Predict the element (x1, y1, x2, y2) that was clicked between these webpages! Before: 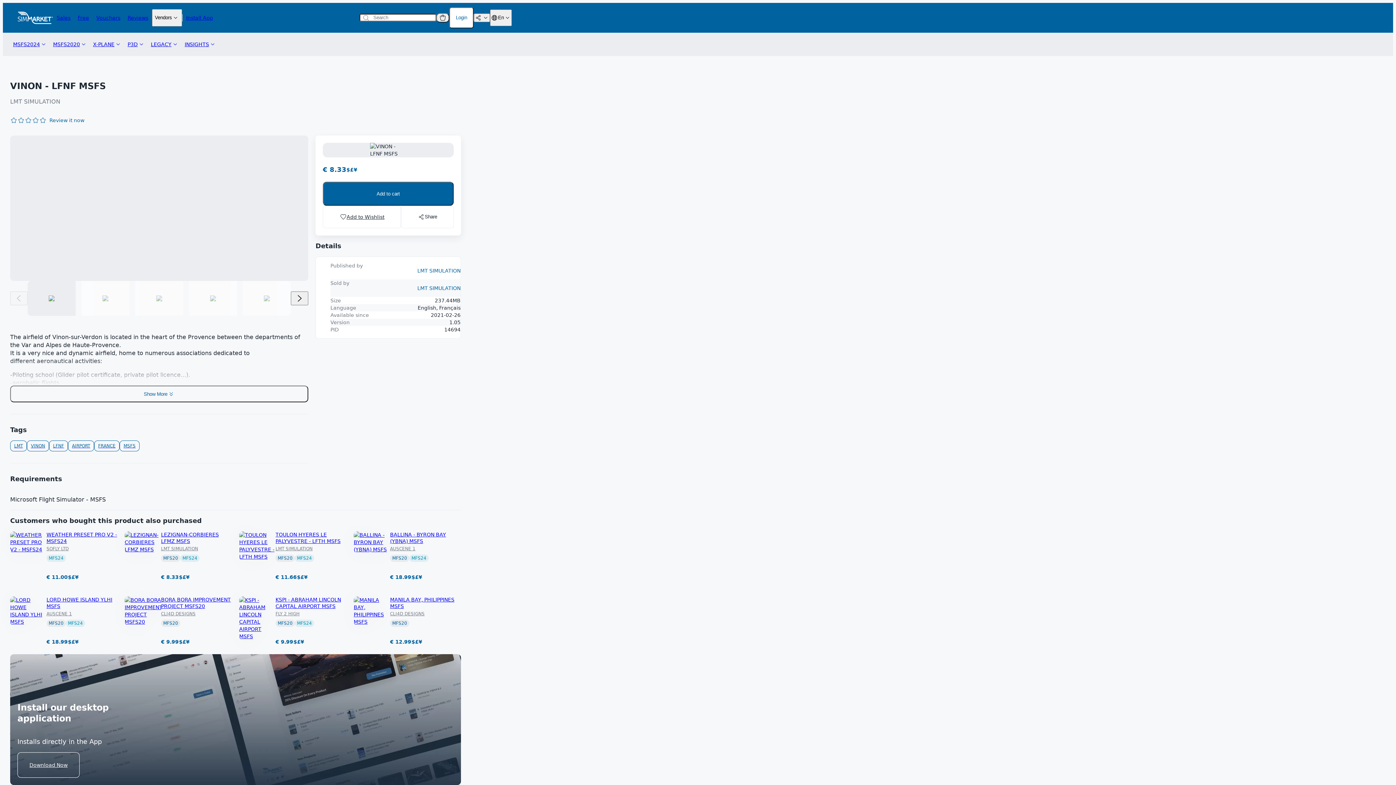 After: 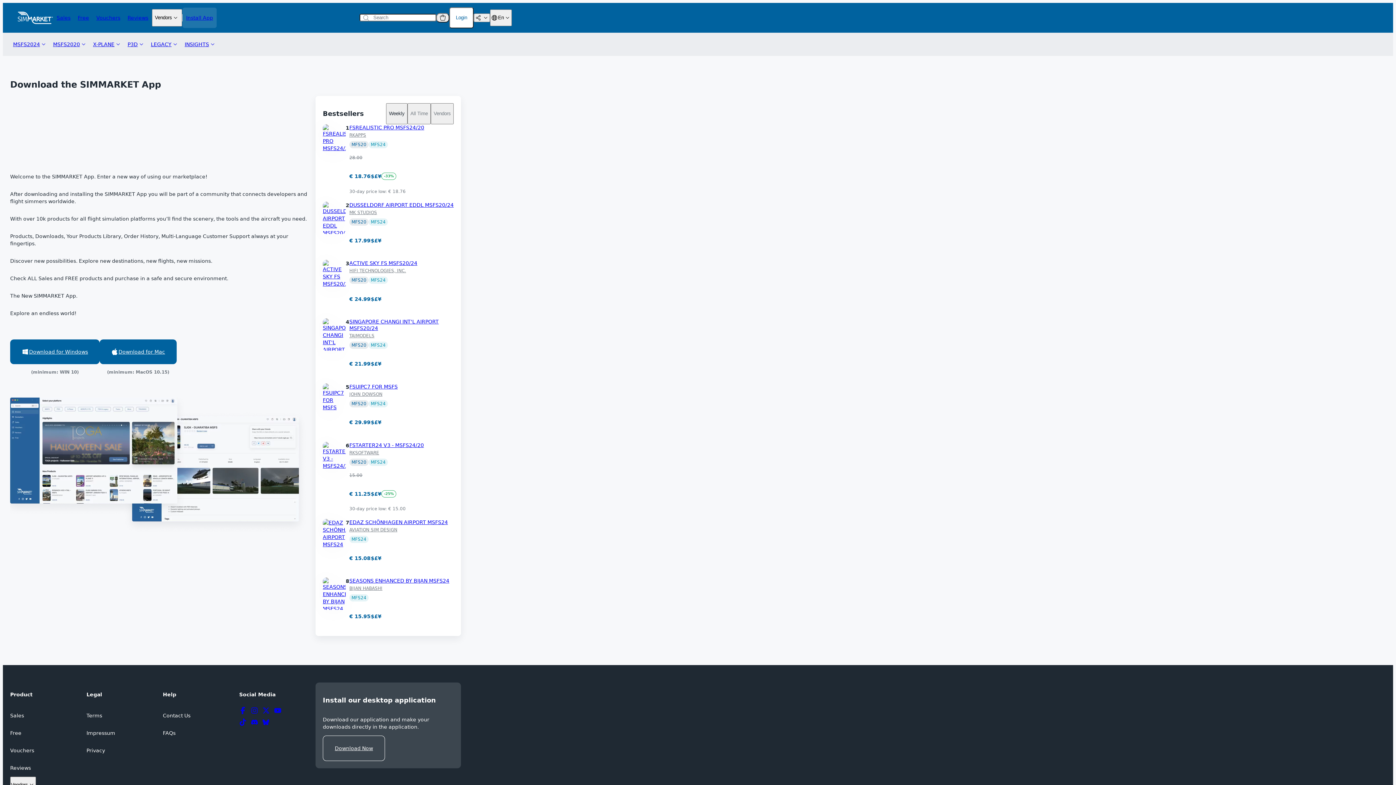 Action: label: Download Now bbox: (17, 752, 79, 778)